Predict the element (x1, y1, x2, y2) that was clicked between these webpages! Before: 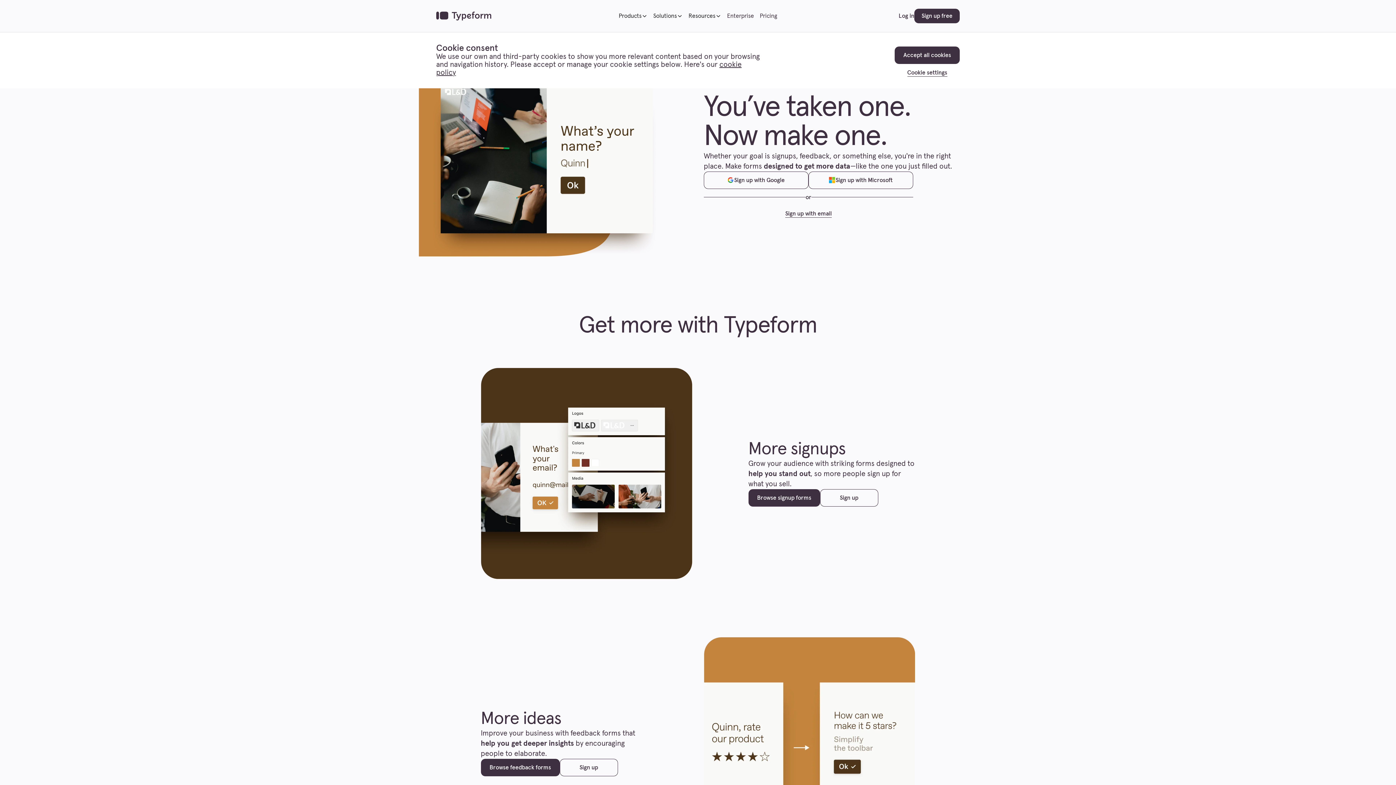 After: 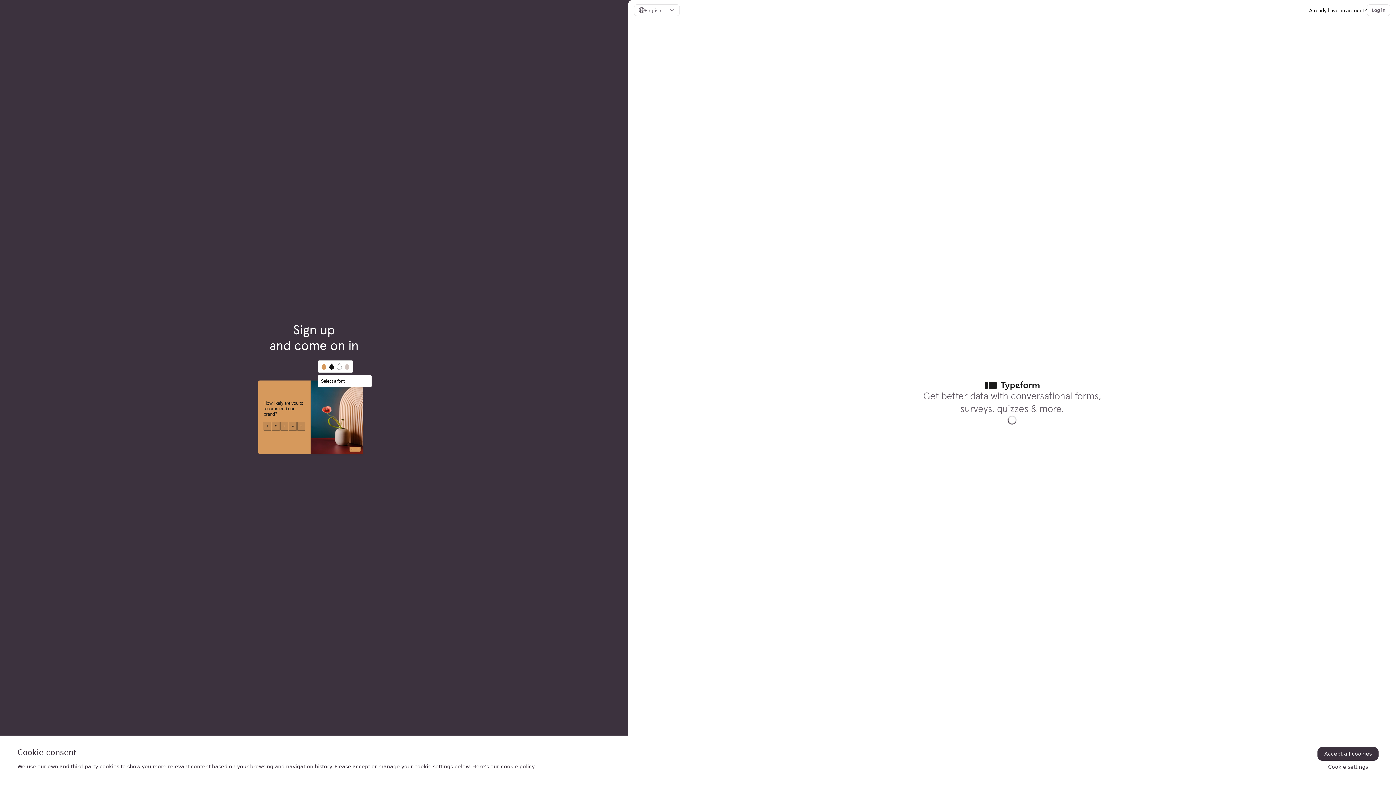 Action: bbox: (785, 205, 831, 223) label: Sign up with email